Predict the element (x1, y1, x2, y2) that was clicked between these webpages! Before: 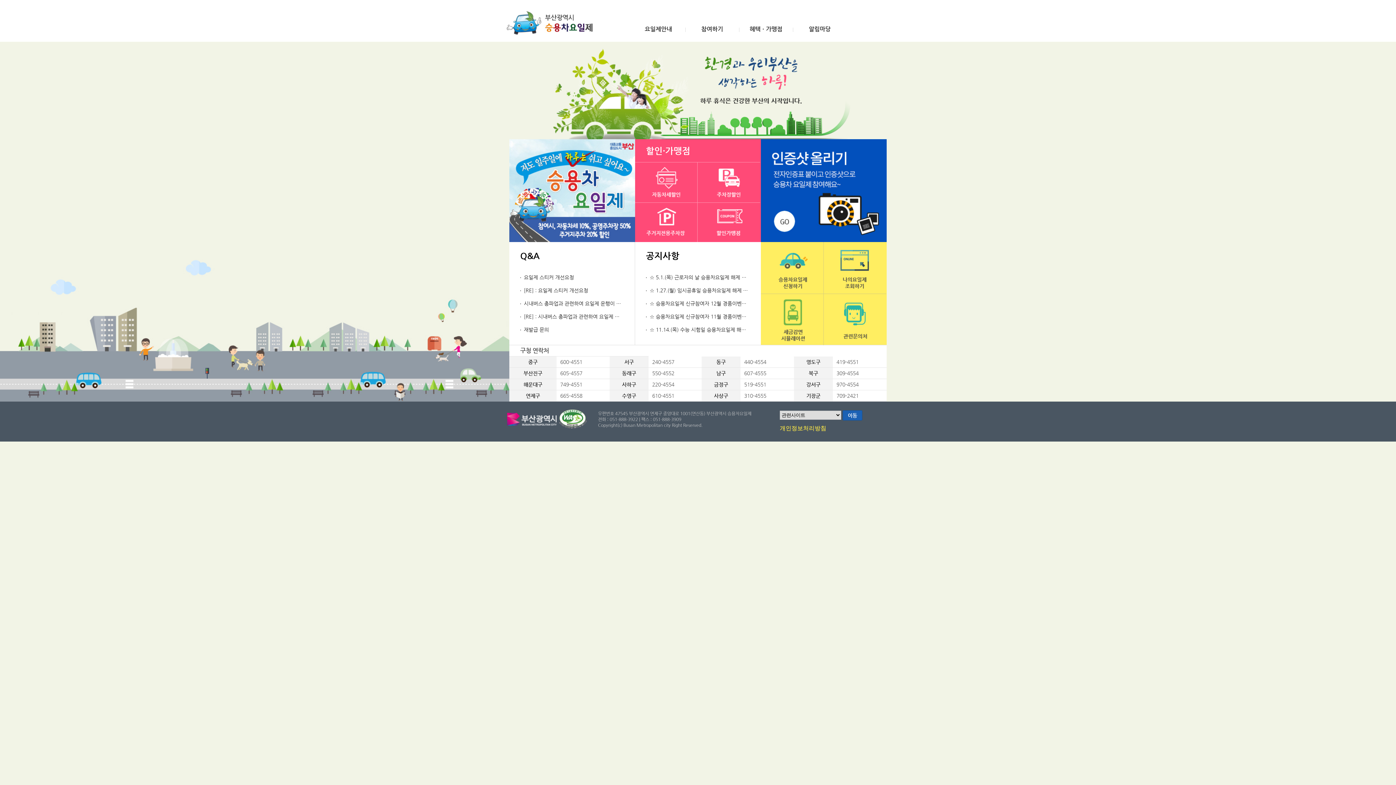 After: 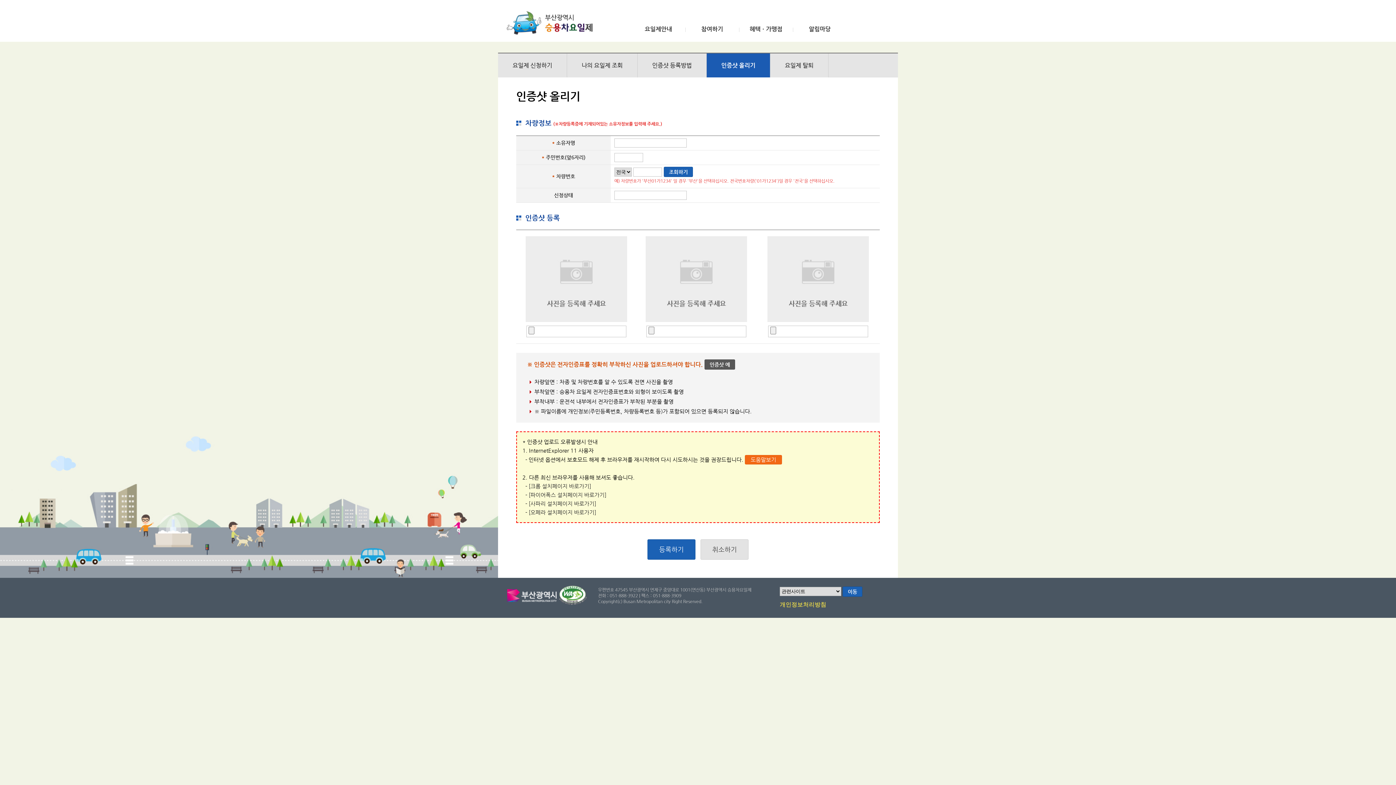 Action: label: 인증샷  bbox: (761, 139, 886, 242)